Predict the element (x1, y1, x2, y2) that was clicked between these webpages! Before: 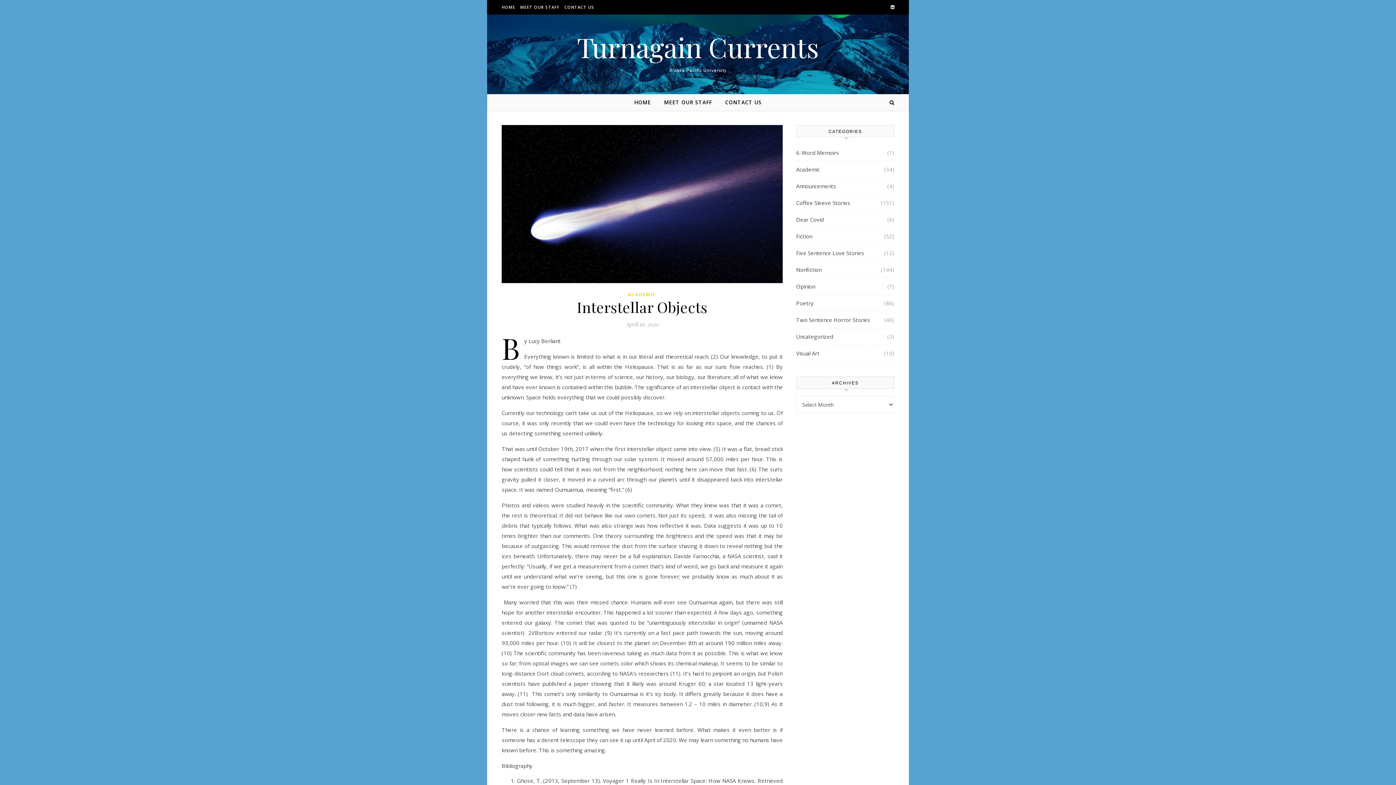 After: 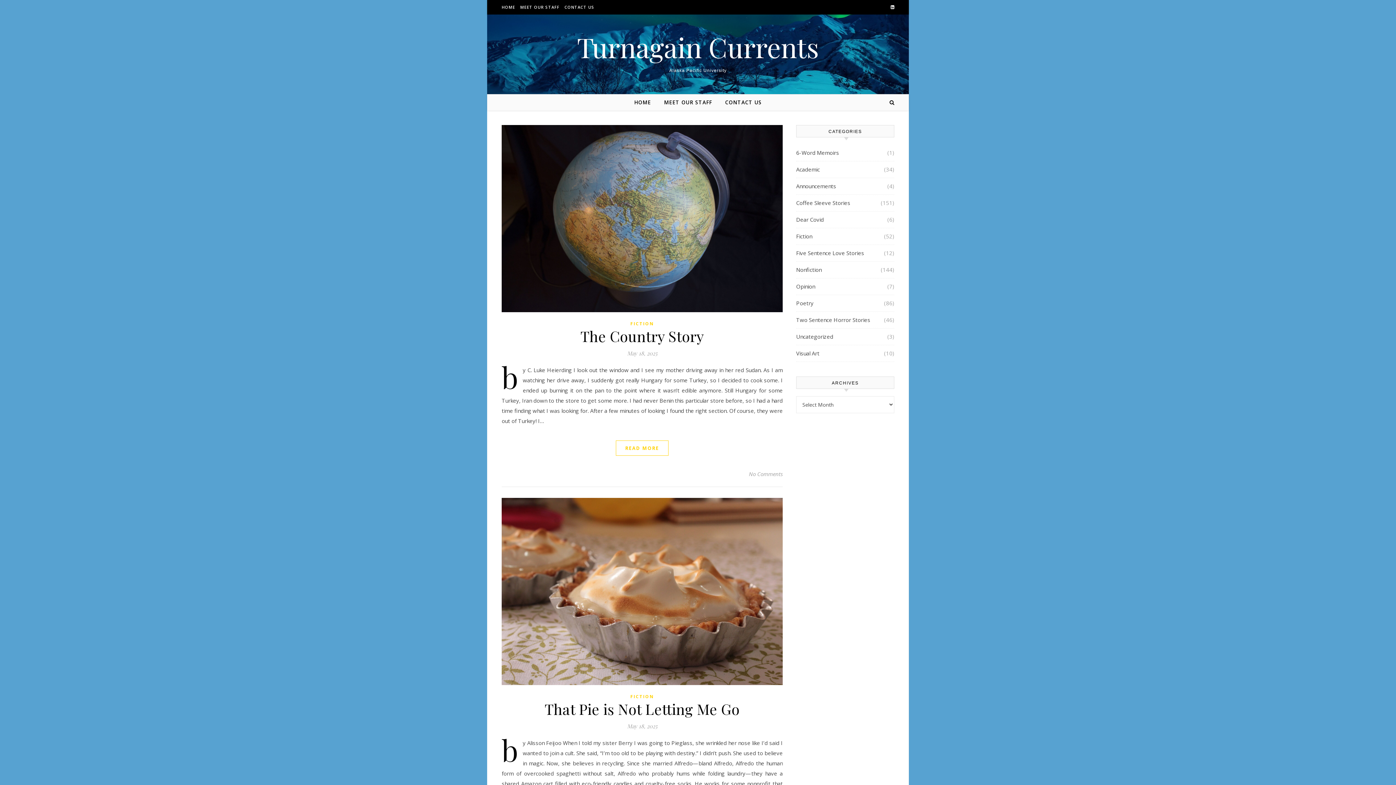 Action: bbox: (796, 228, 812, 244) label: Fiction